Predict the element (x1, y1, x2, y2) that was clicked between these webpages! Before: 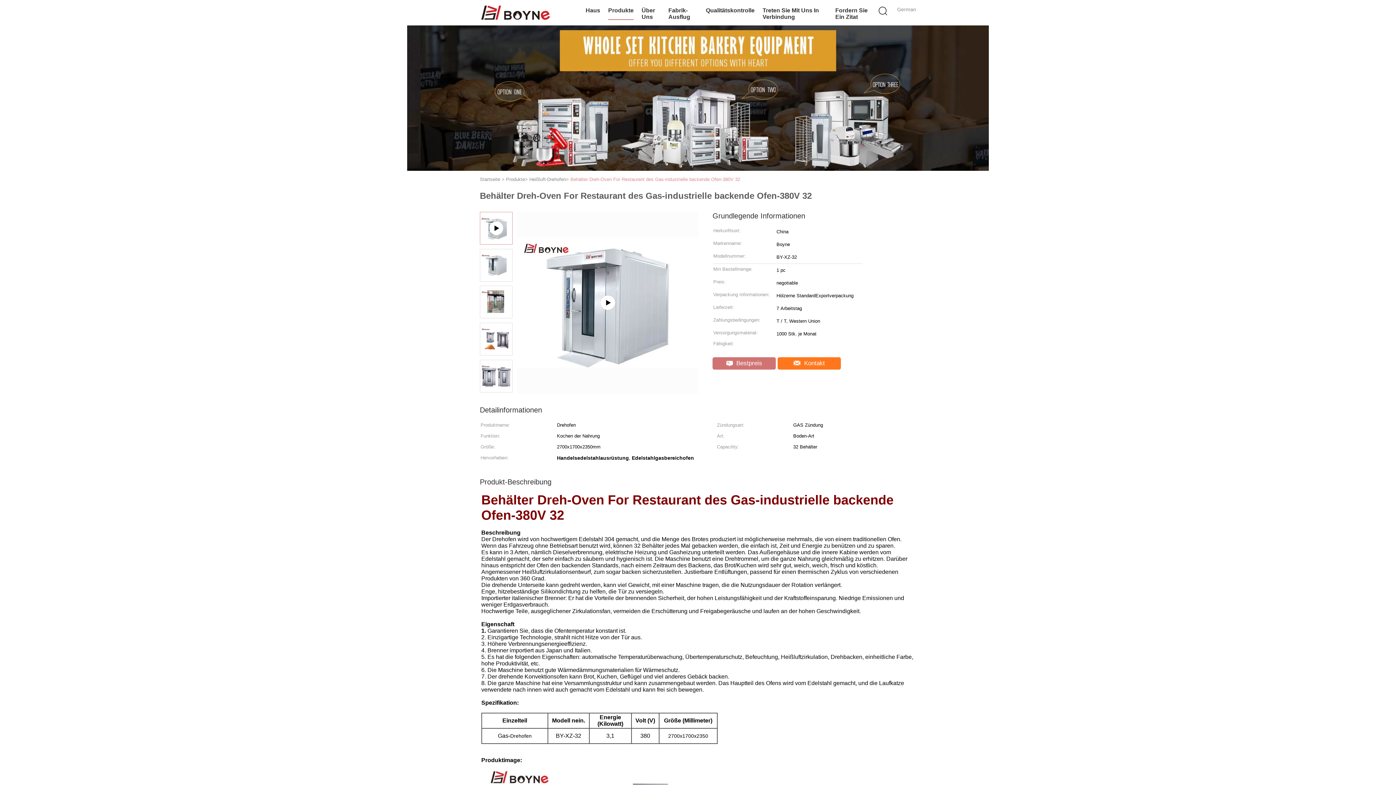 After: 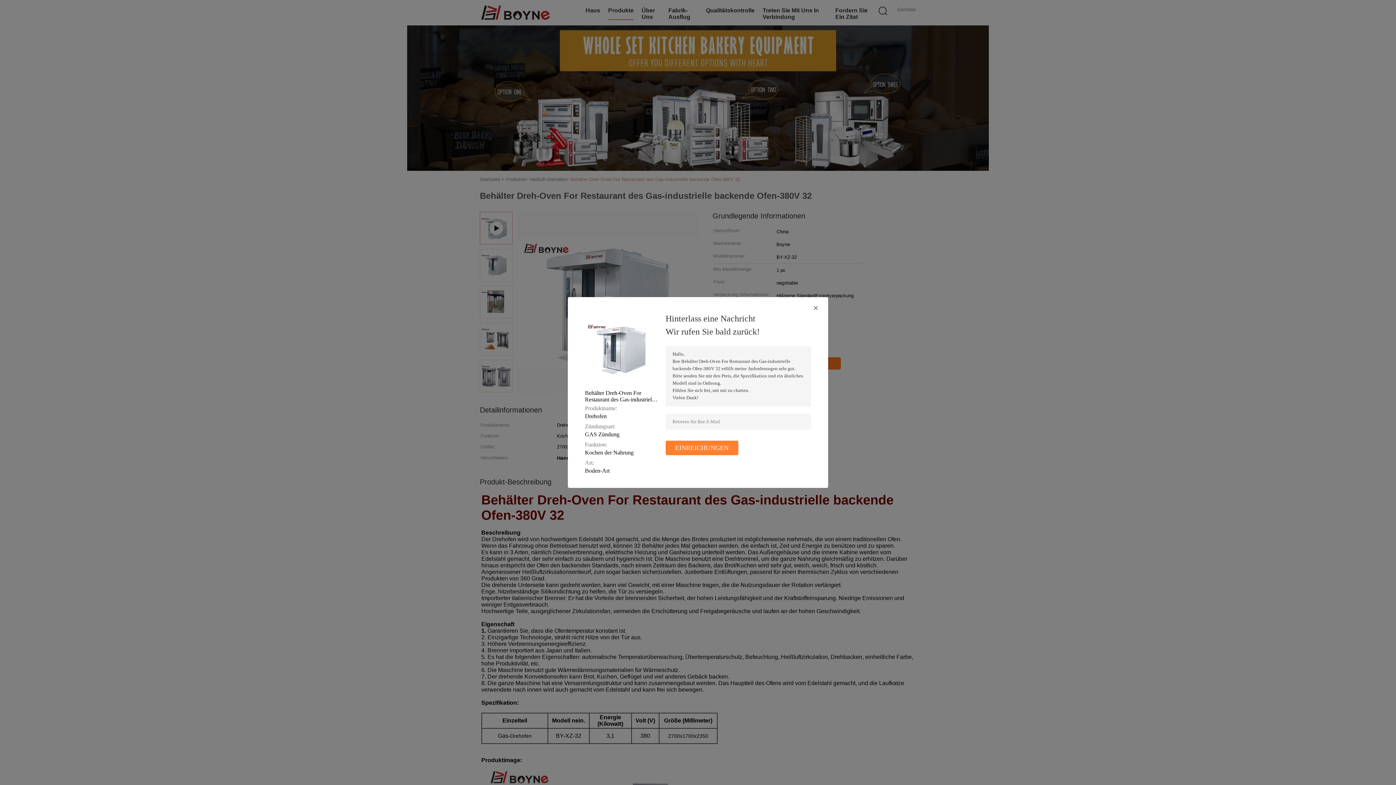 Action: bbox: (777, 357, 841, 369) label:  Kontakt